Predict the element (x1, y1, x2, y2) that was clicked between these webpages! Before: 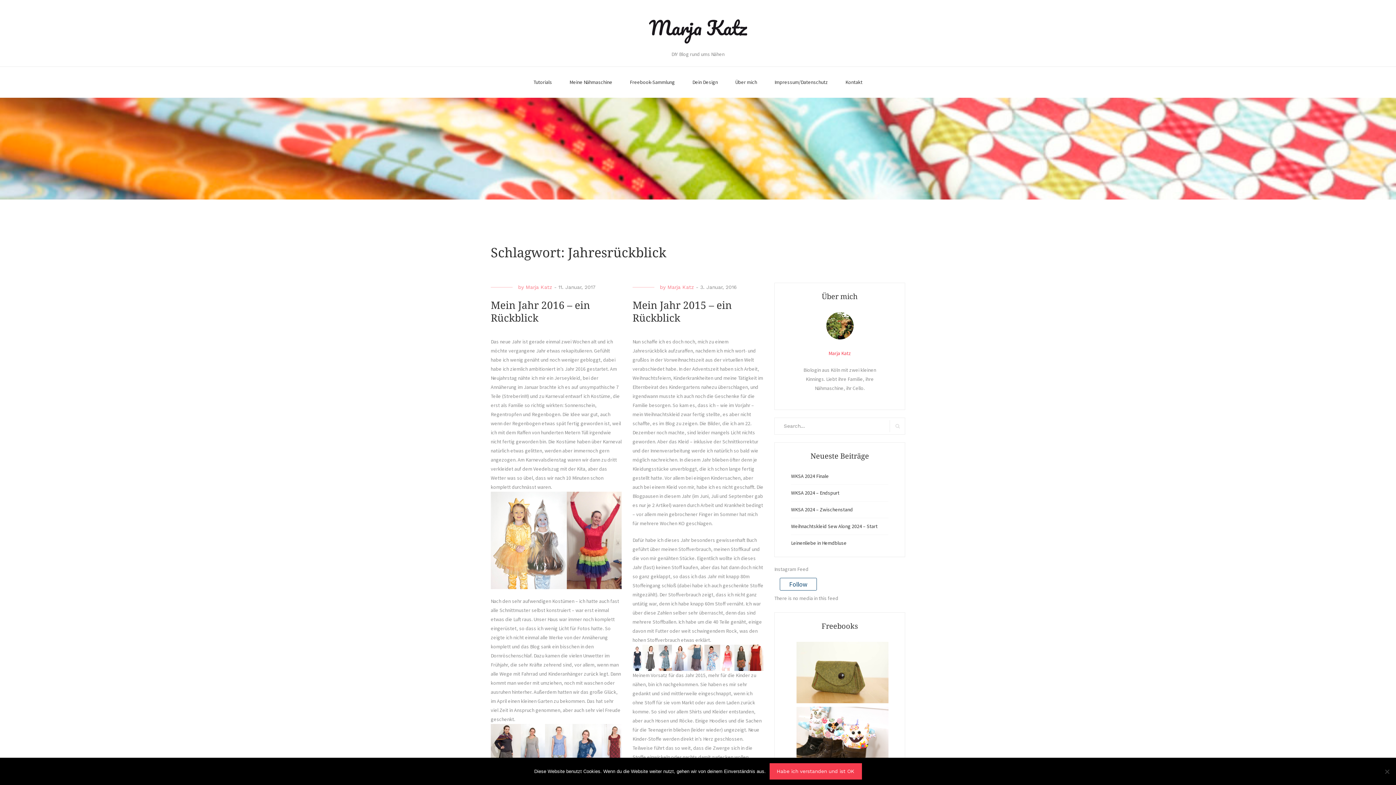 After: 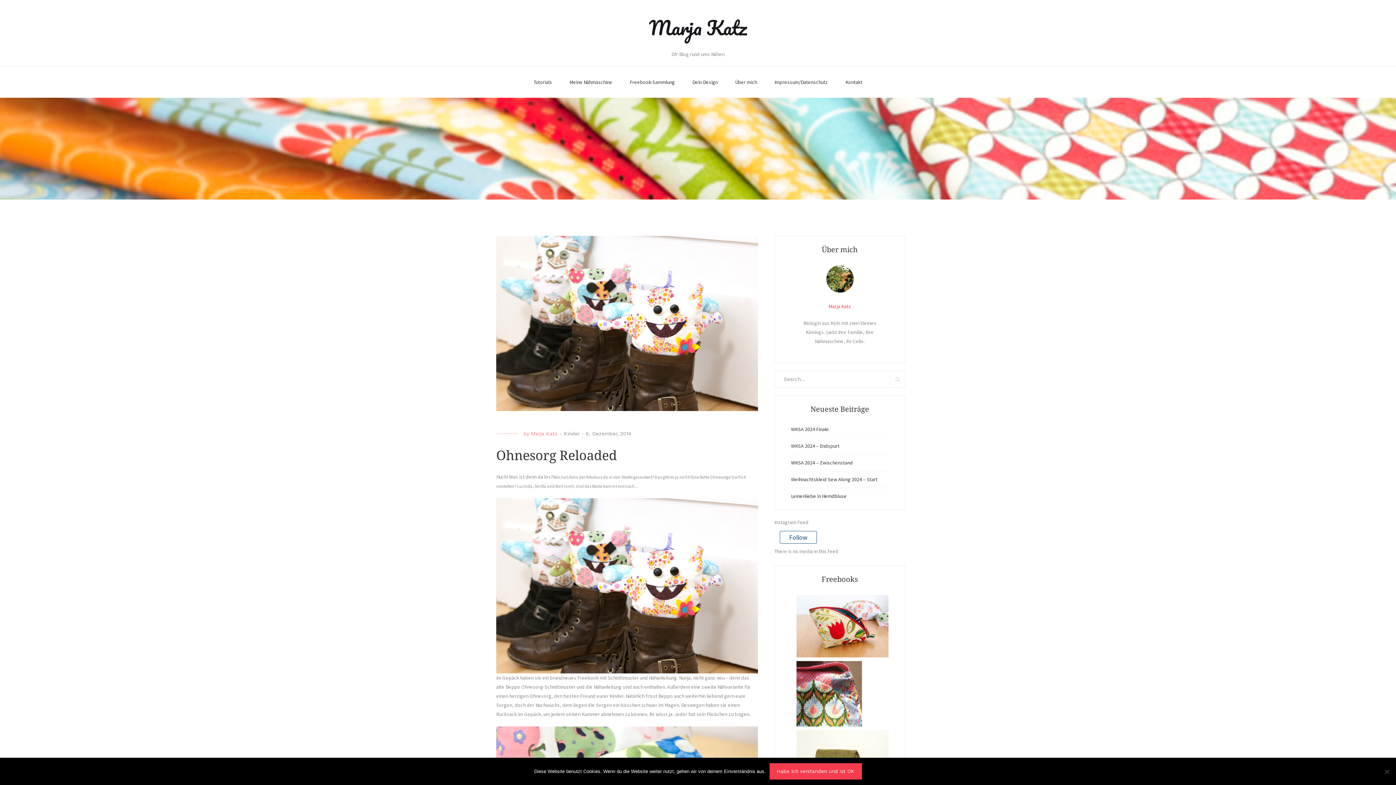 Action: bbox: (796, 717, 888, 724)